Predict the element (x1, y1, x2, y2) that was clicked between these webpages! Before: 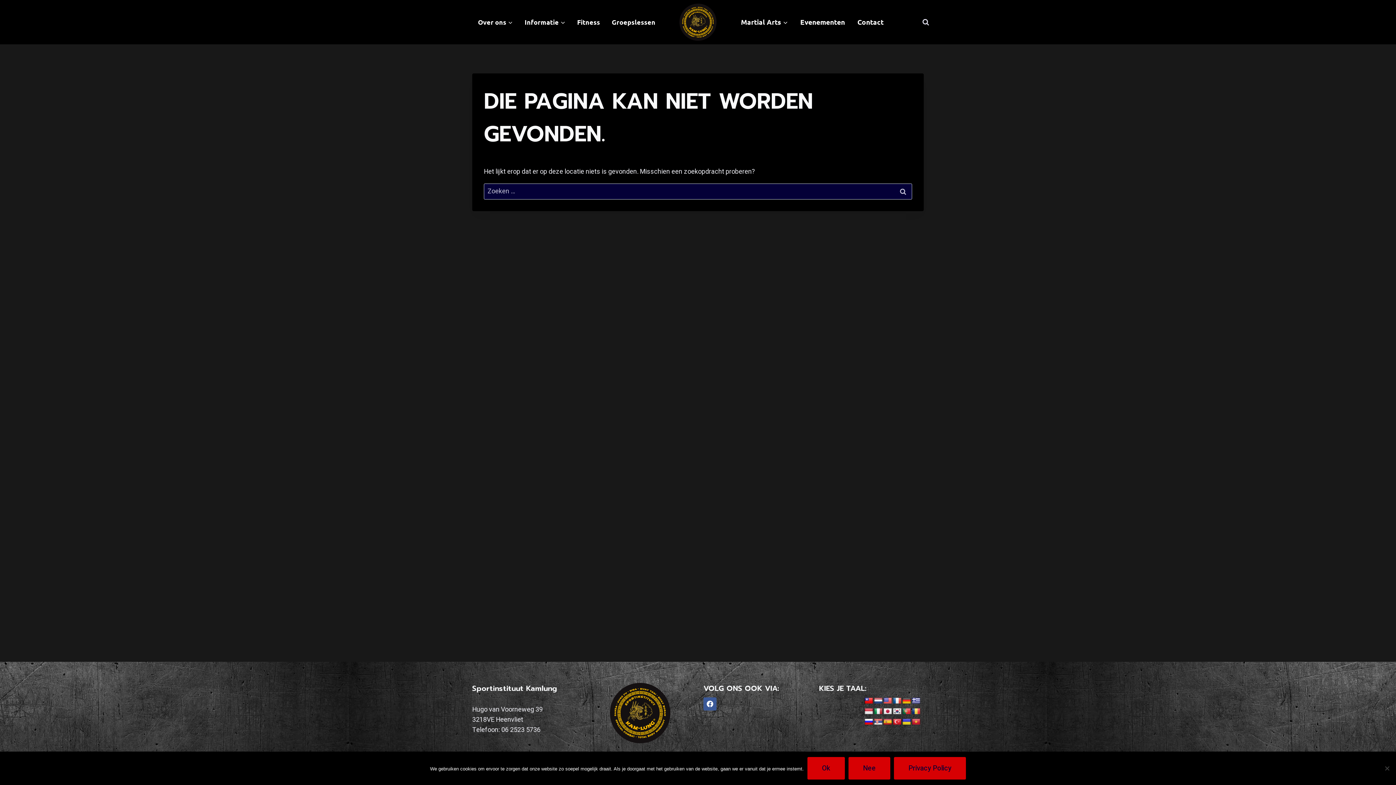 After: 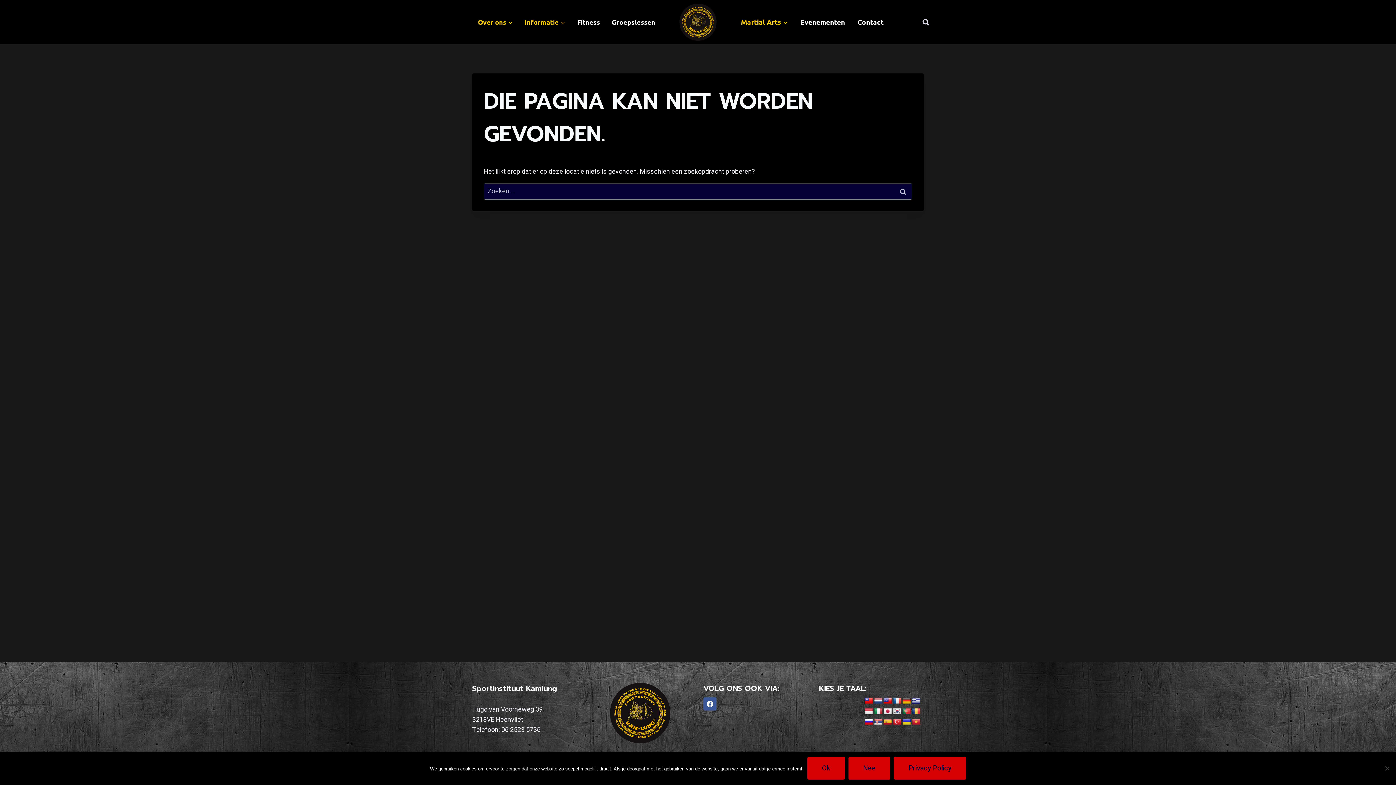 Action: bbox: (874, 718, 882, 726)